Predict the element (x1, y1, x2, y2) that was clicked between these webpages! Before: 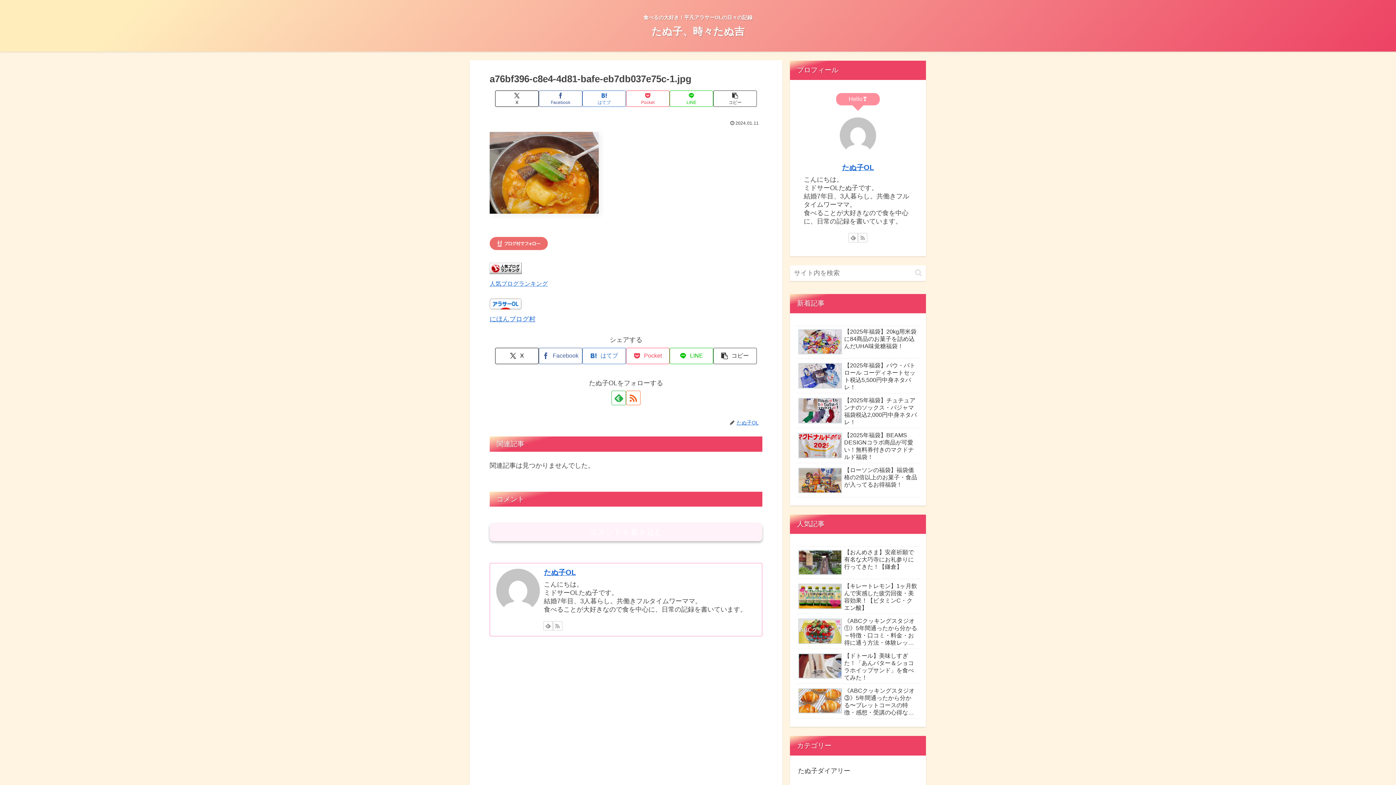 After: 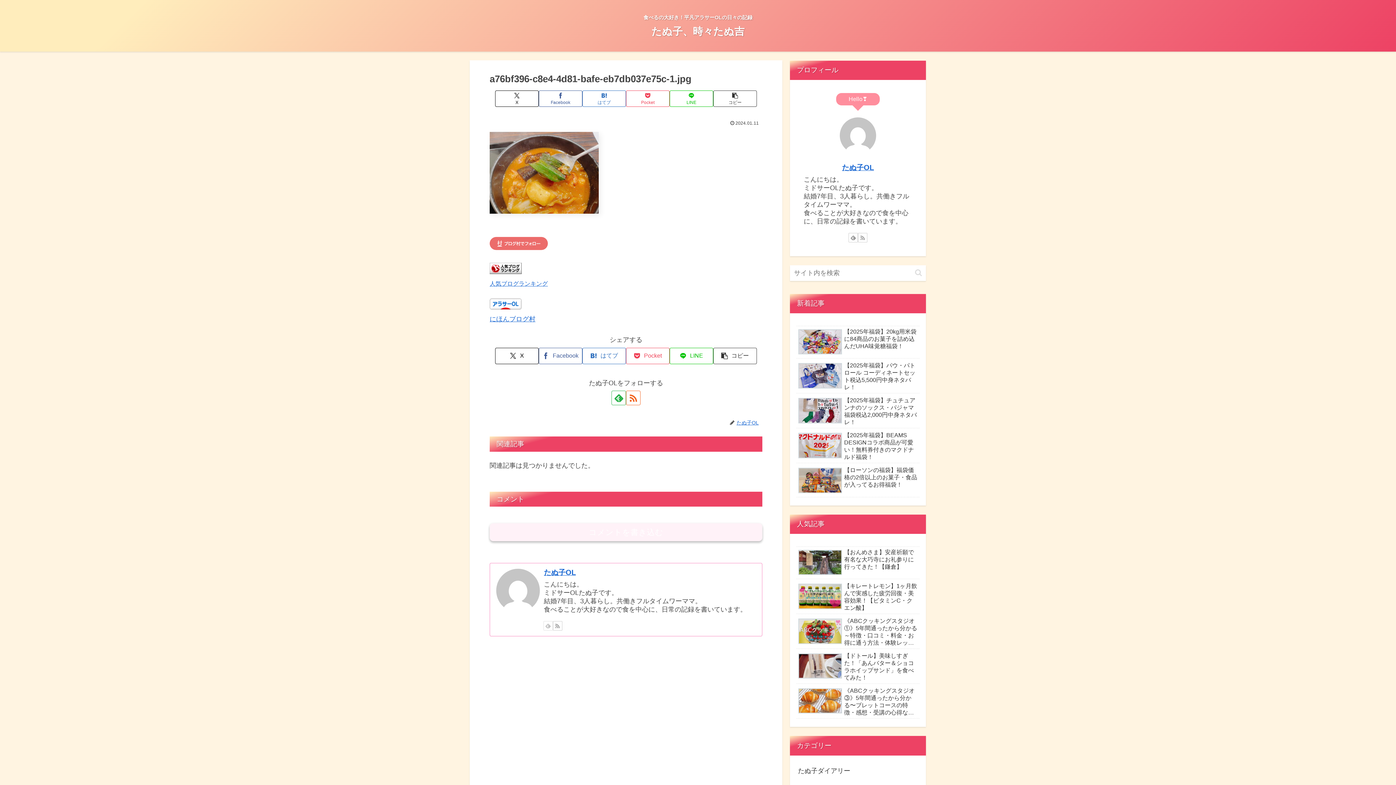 Action: bbox: (543, 621, 552, 630) label: feedlyで更新情報を購読